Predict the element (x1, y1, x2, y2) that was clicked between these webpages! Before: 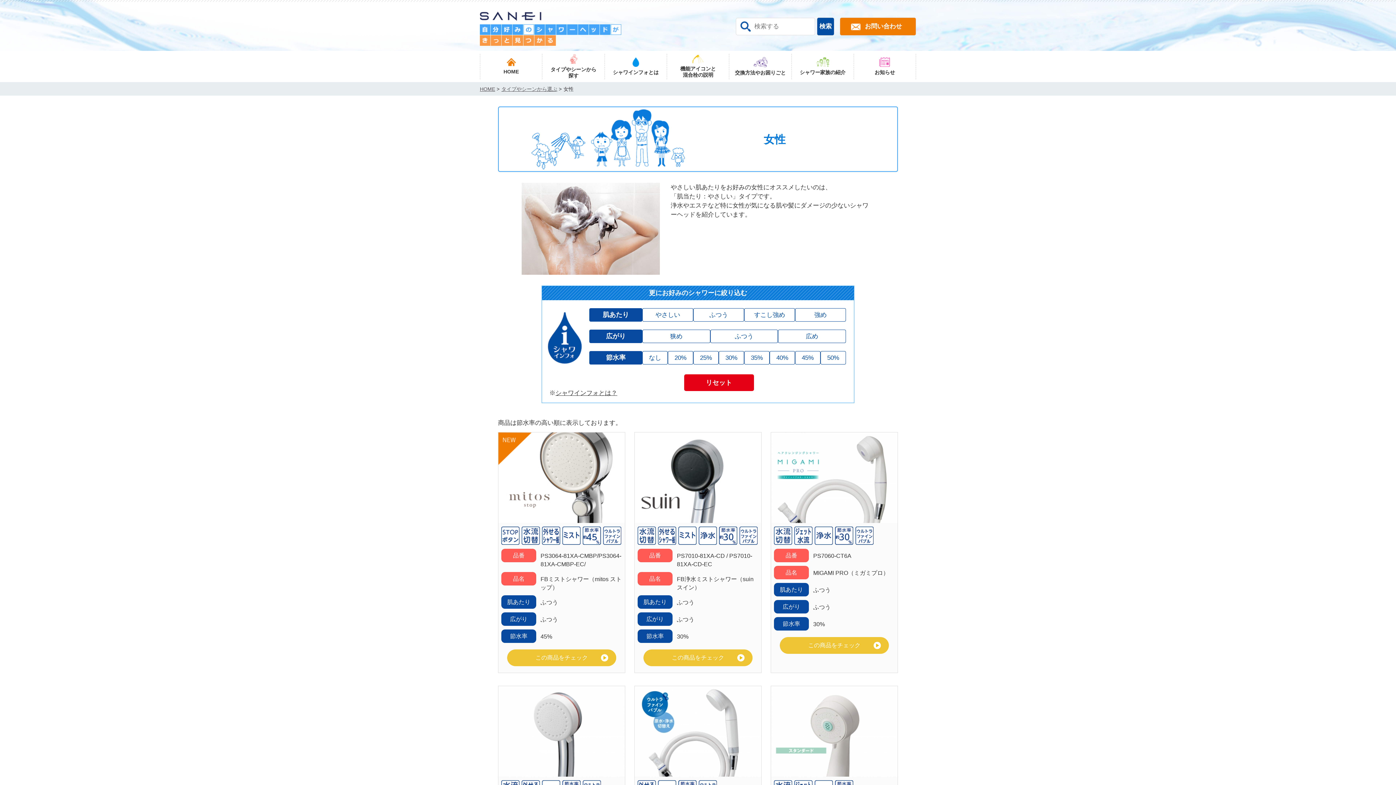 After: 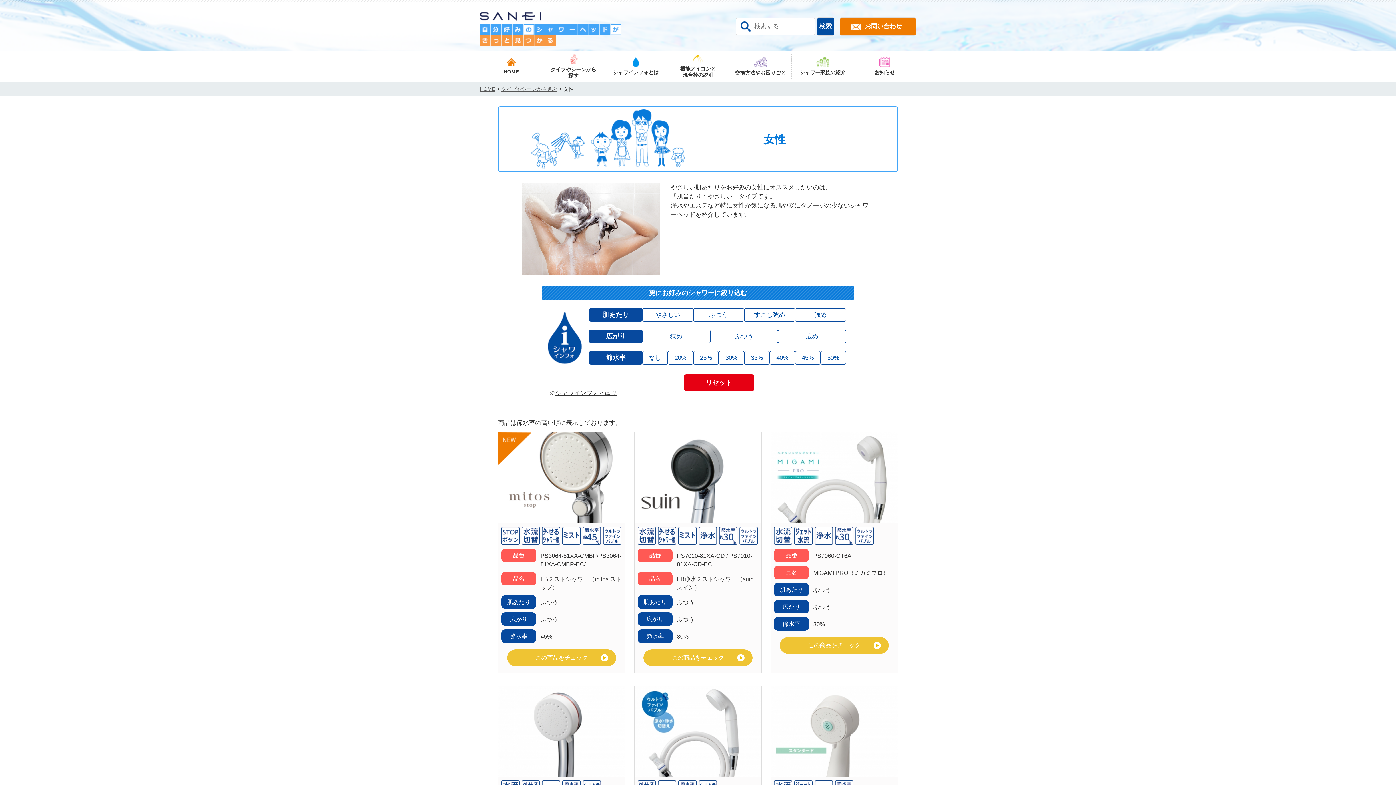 Action: bbox: (589, 351, 642, 364) label: 節水率